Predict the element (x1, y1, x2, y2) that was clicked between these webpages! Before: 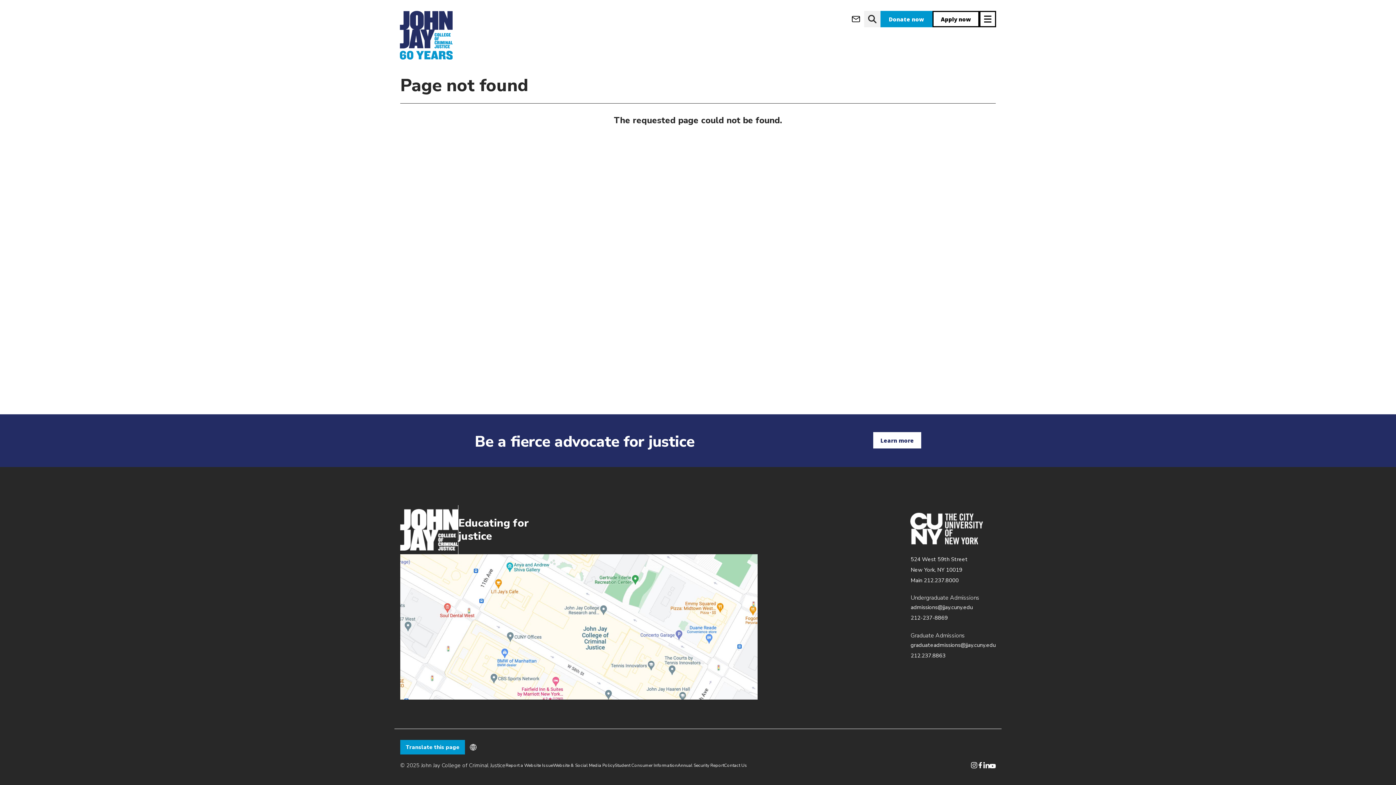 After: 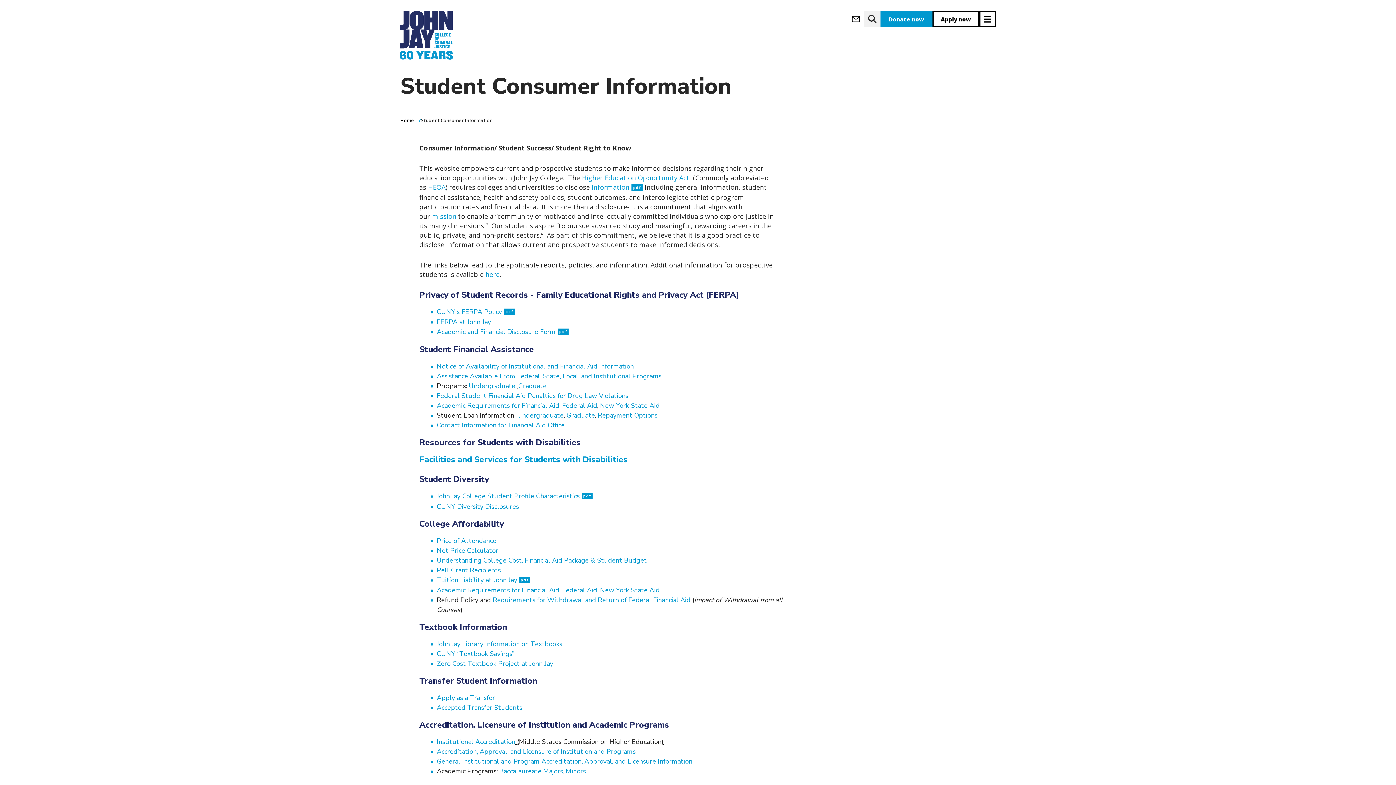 Action: bbox: (614, 762, 677, 768) label: Student Consumer Information